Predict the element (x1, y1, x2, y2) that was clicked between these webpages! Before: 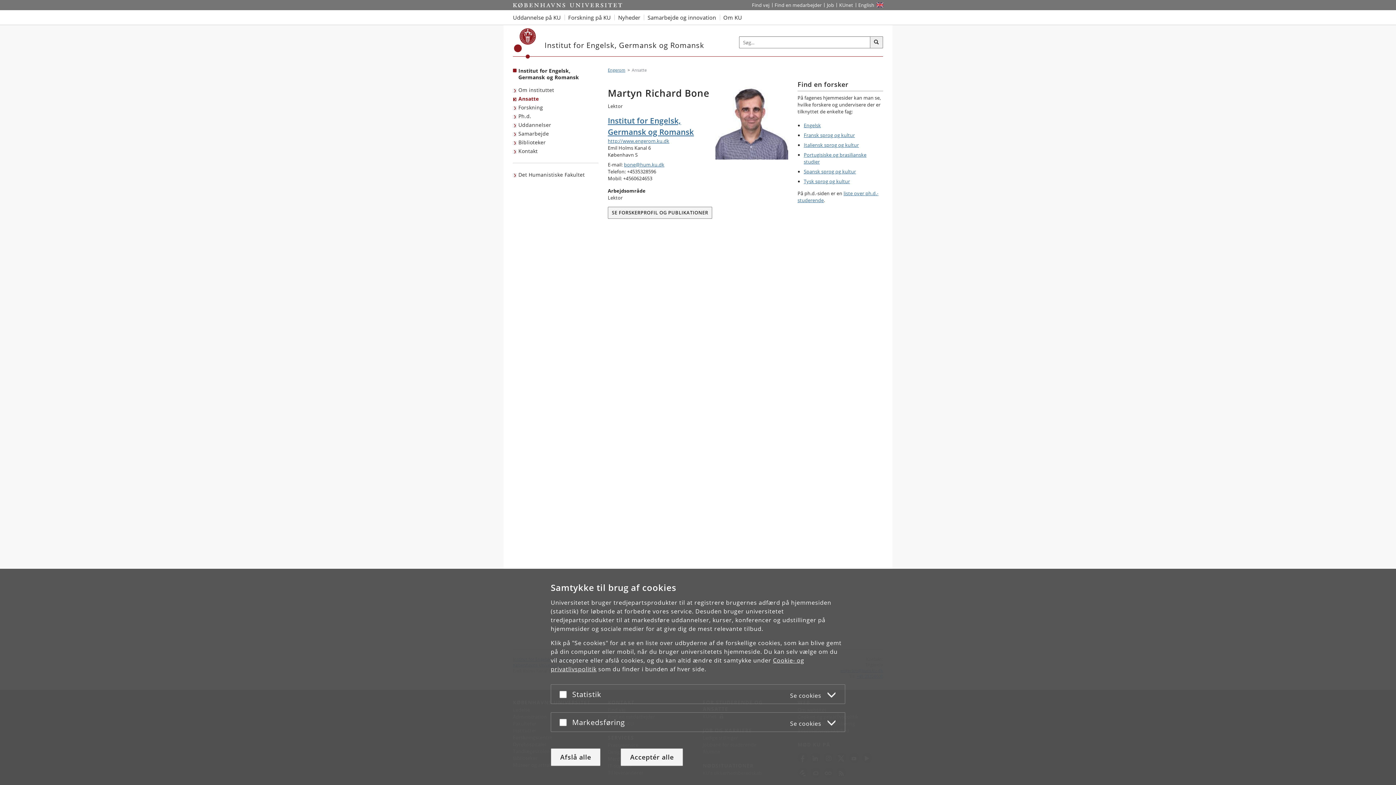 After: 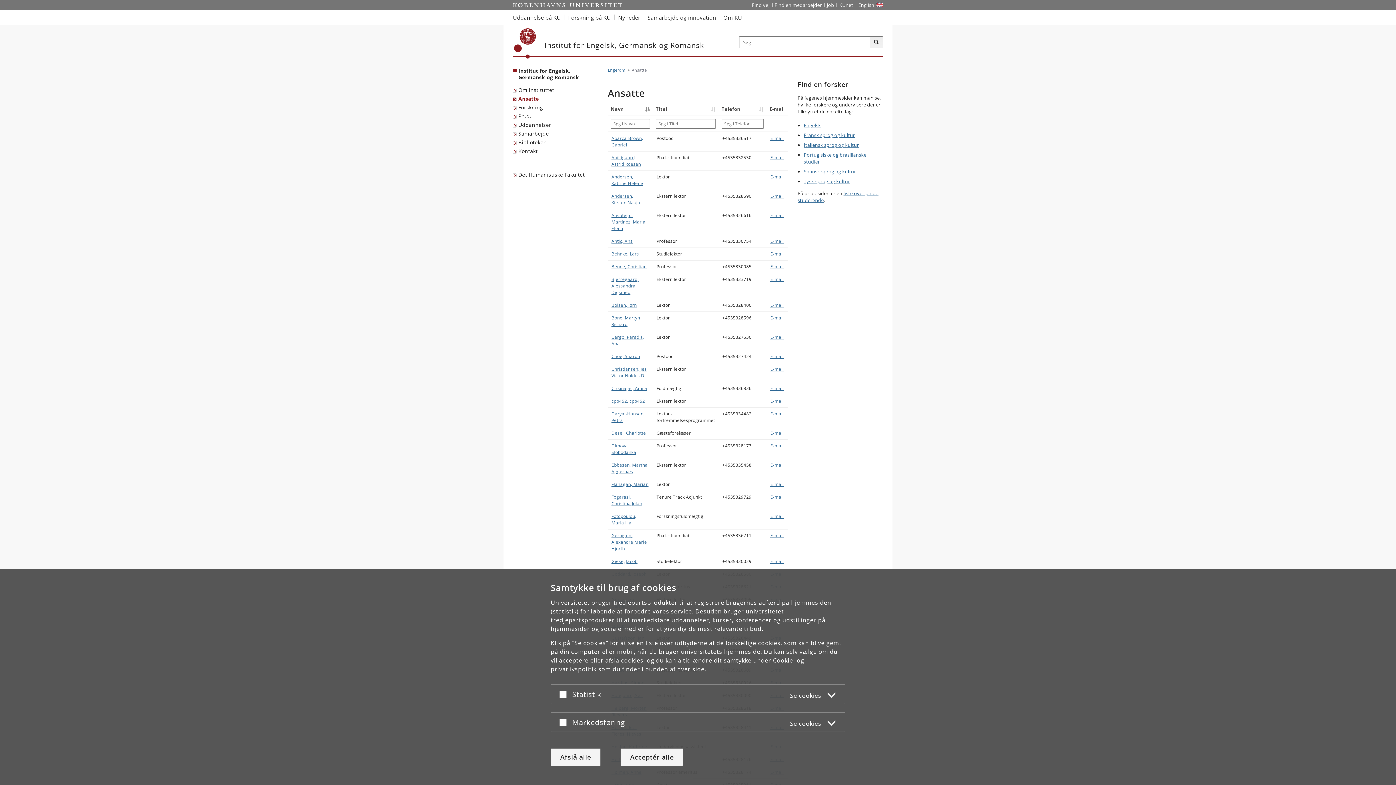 Action: label: Ansatte bbox: (513, 94, 540, 103)